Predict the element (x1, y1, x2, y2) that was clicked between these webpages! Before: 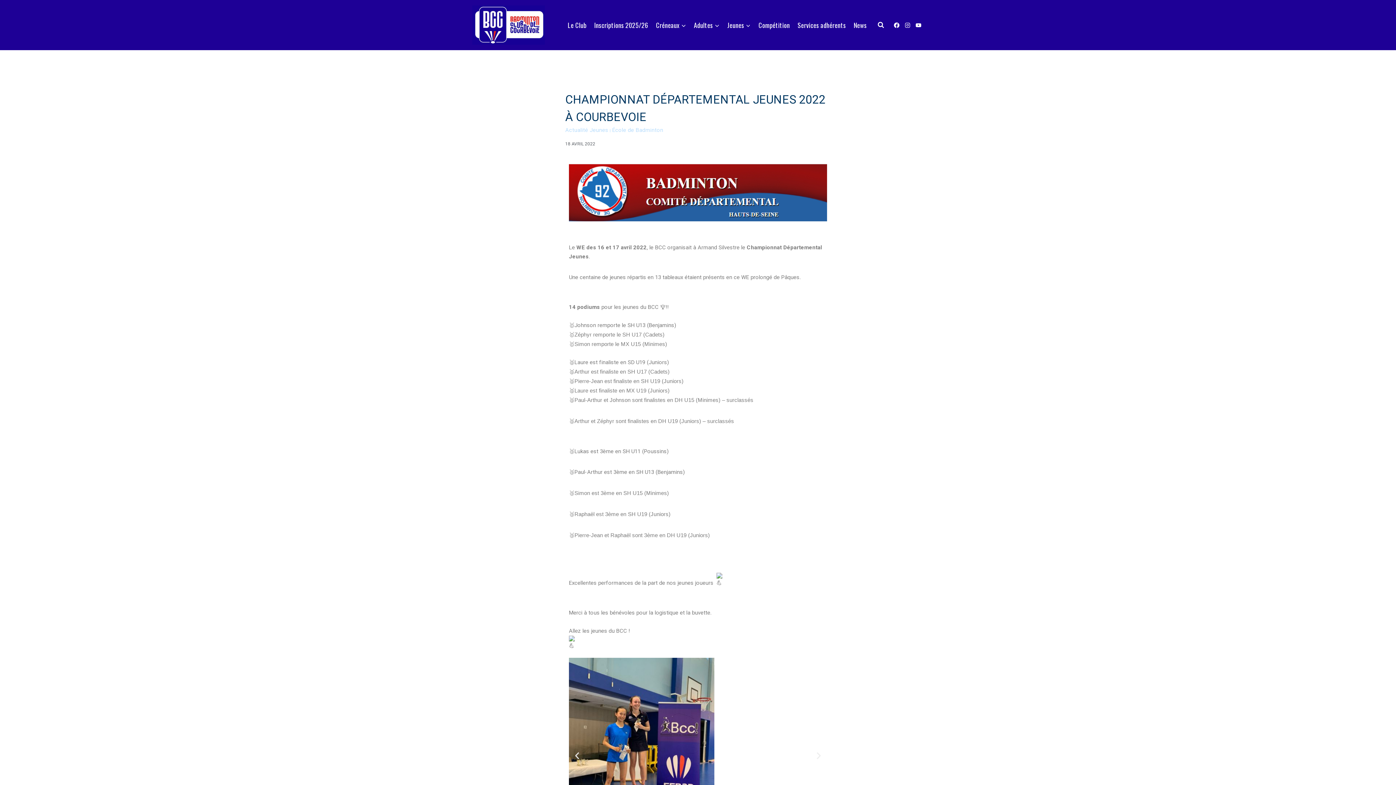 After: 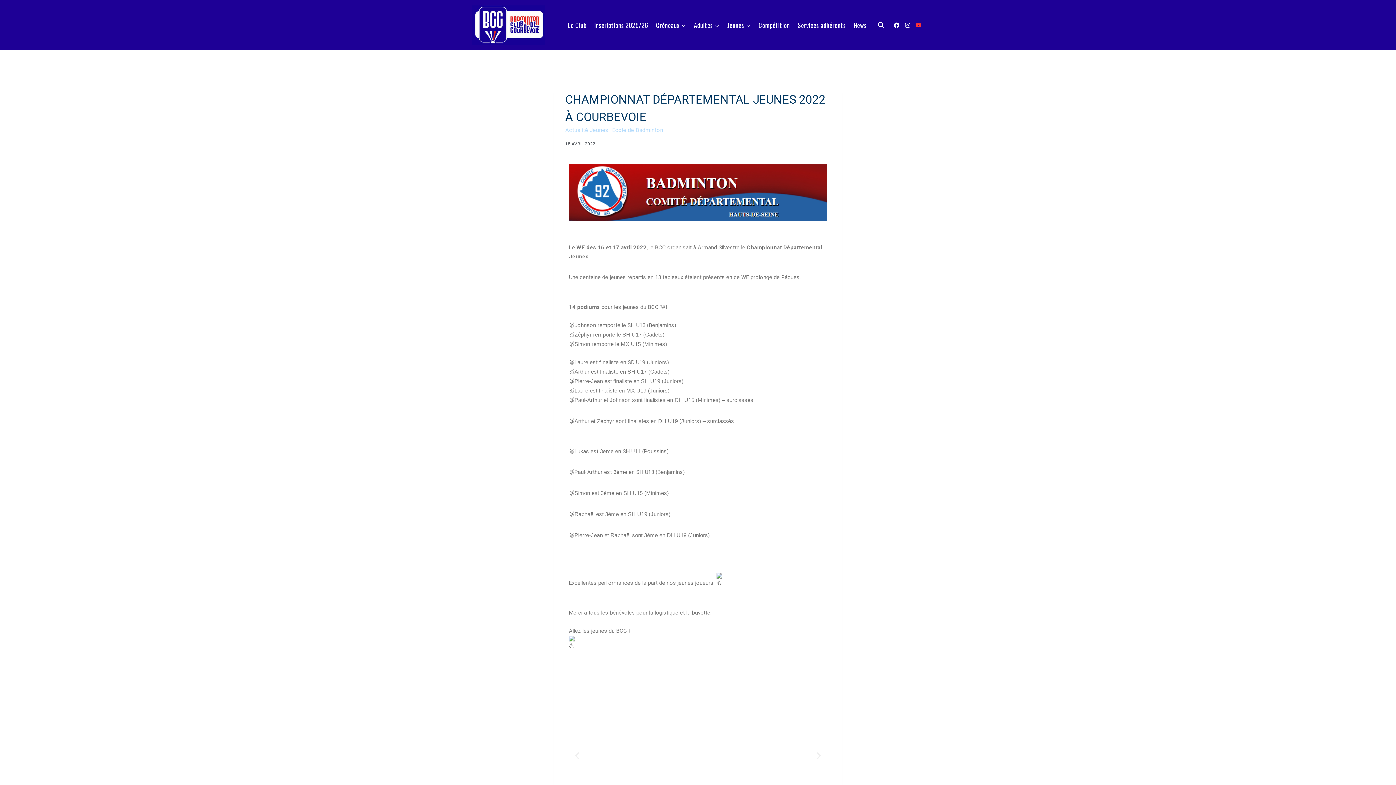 Action: bbox: (913, 19, 924, 30) label: YouTube